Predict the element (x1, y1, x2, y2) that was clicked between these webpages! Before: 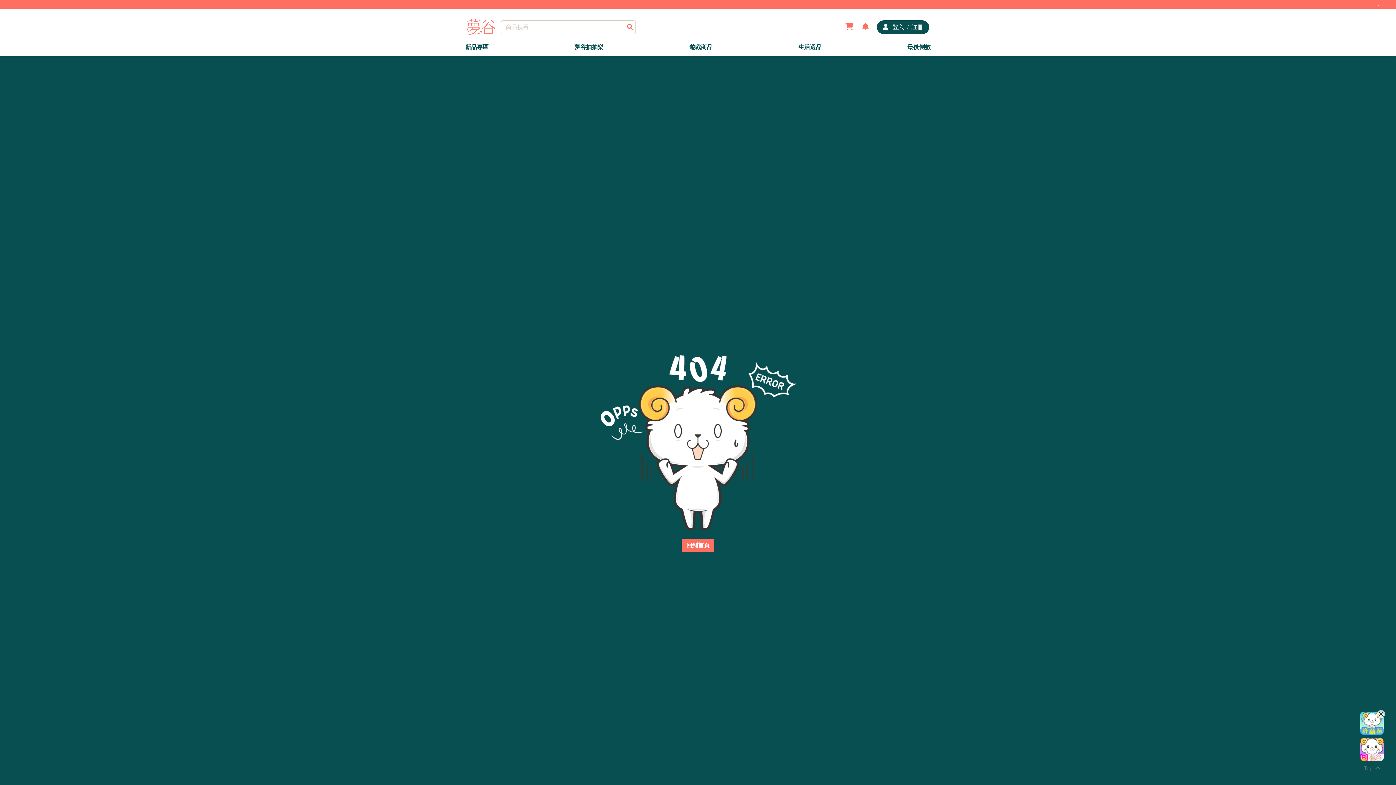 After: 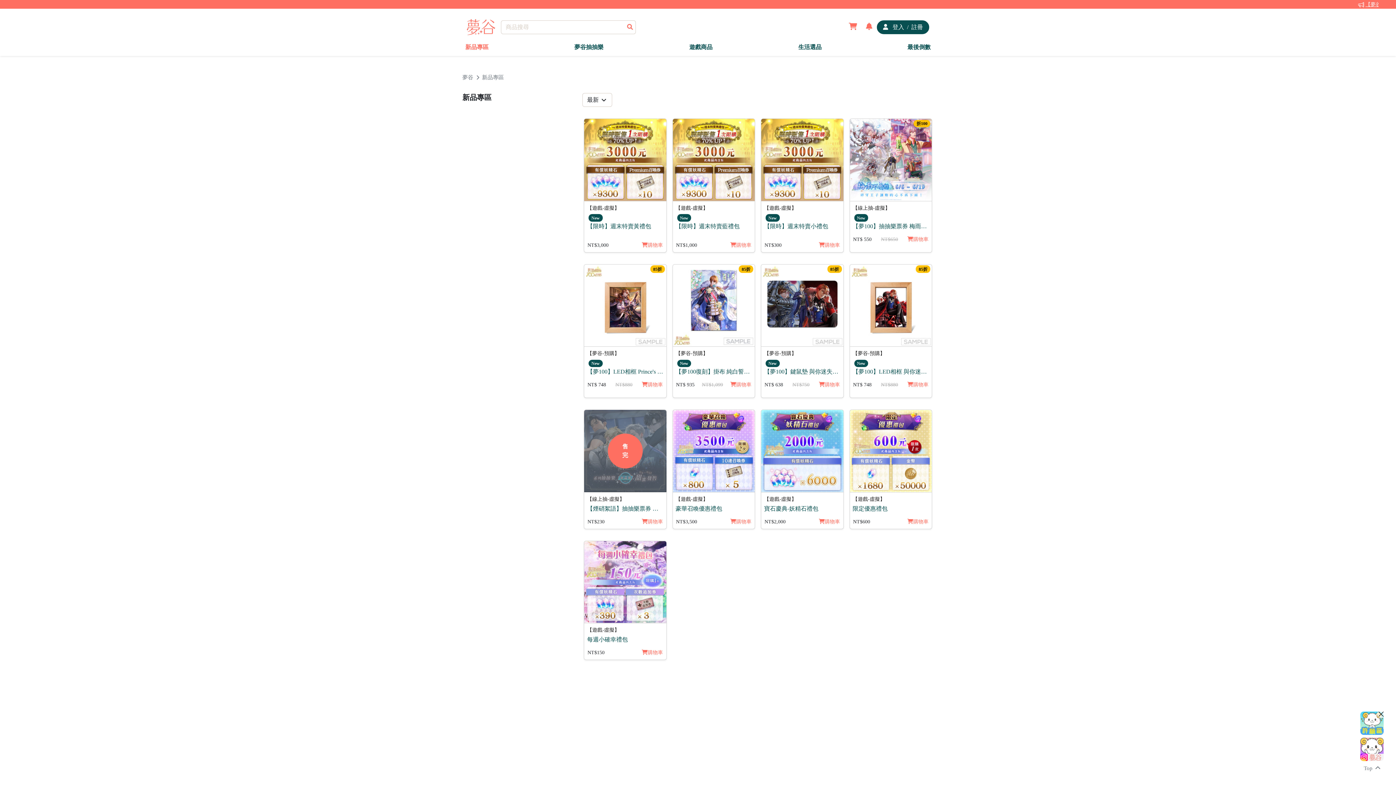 Action: bbox: (462, 40, 491, 54) label: 新品專區